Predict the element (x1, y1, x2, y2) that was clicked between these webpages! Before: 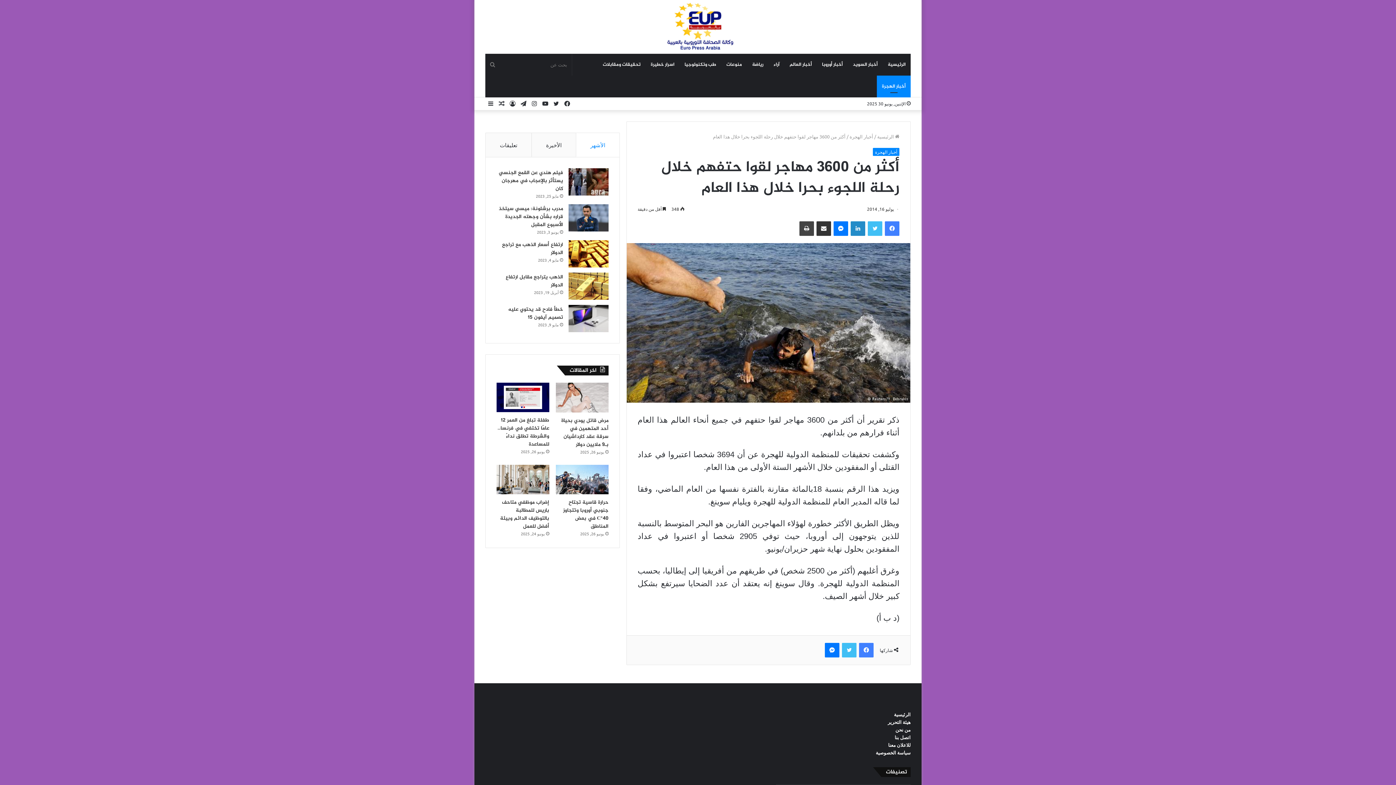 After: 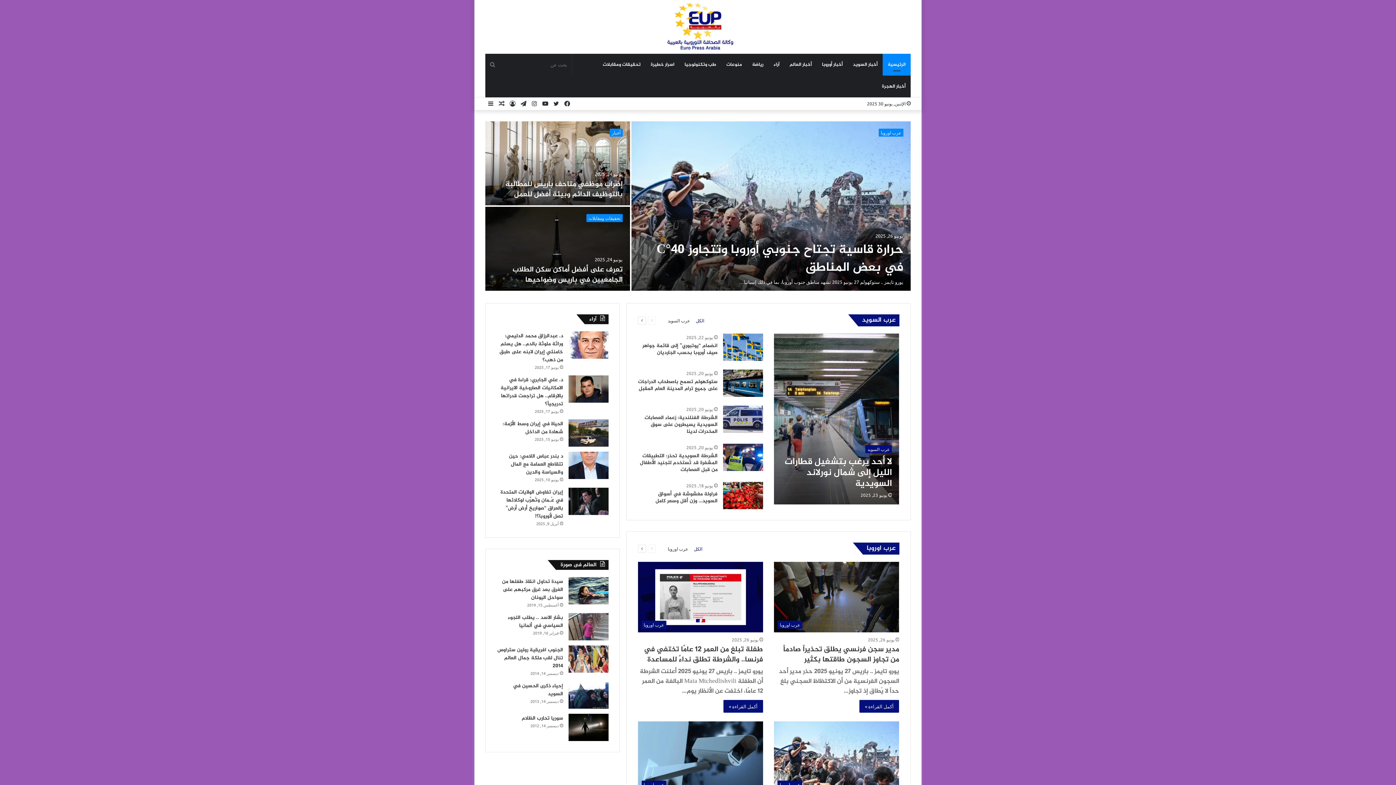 Action: label: الرئيسية bbox: (882, 53, 910, 75)